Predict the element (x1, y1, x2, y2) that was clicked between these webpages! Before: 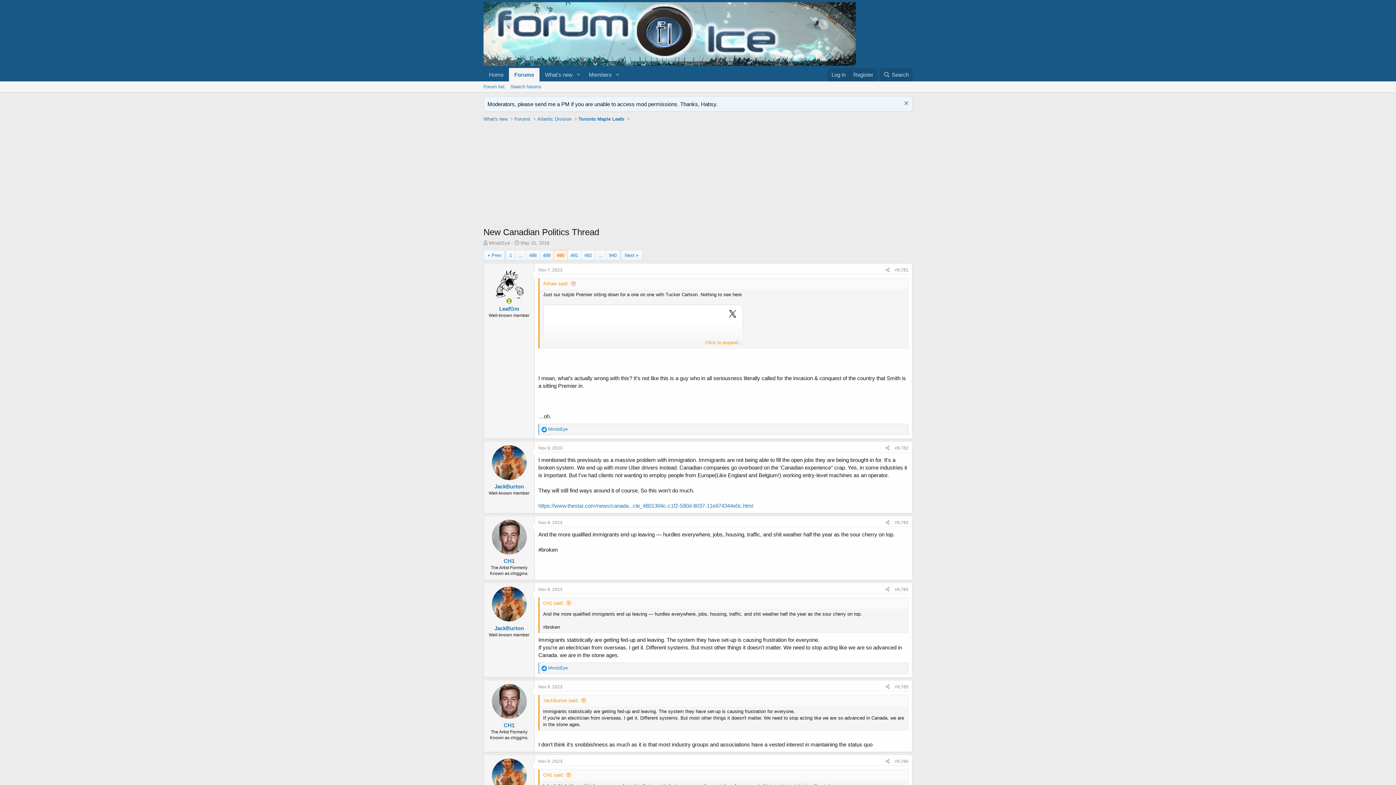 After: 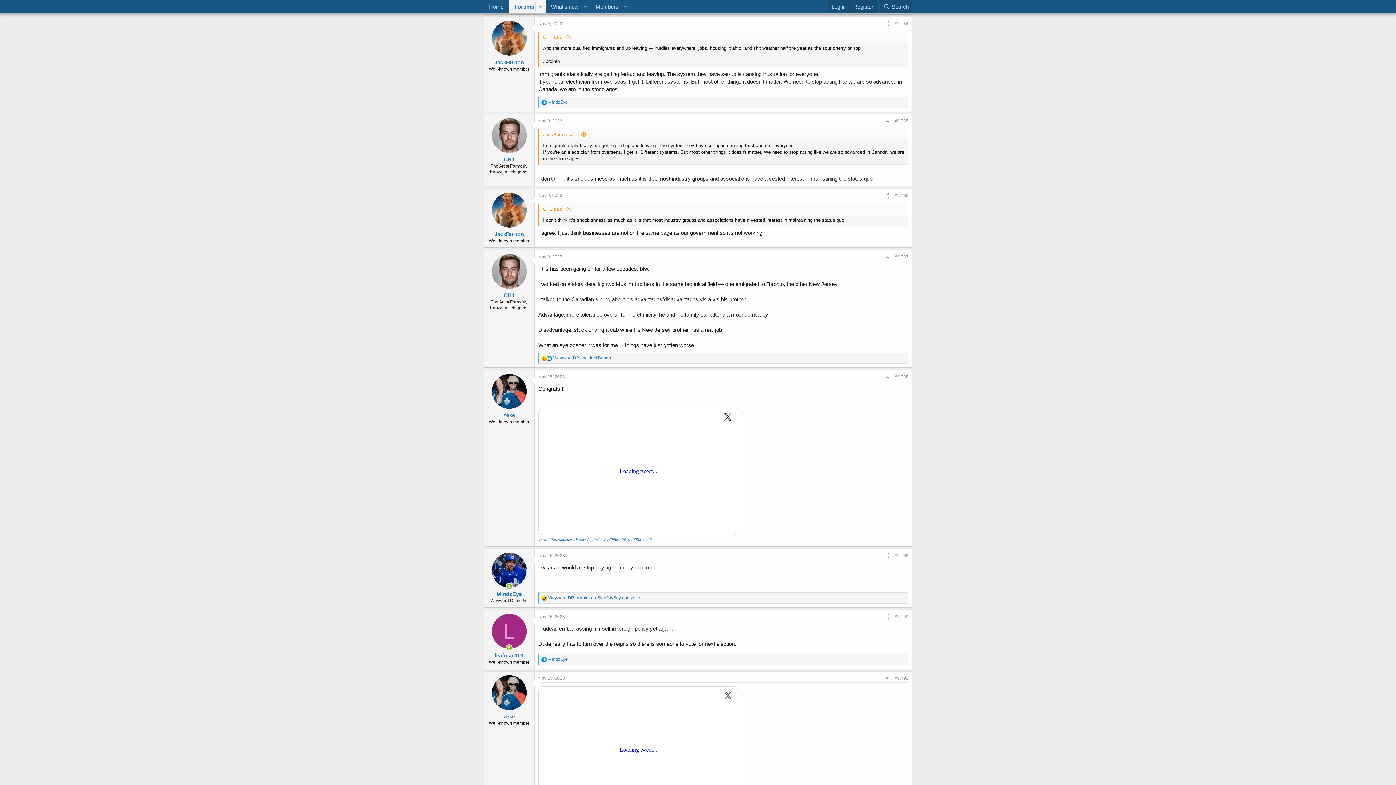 Action: label: Nov 9, 2023 bbox: (538, 587, 562, 592)